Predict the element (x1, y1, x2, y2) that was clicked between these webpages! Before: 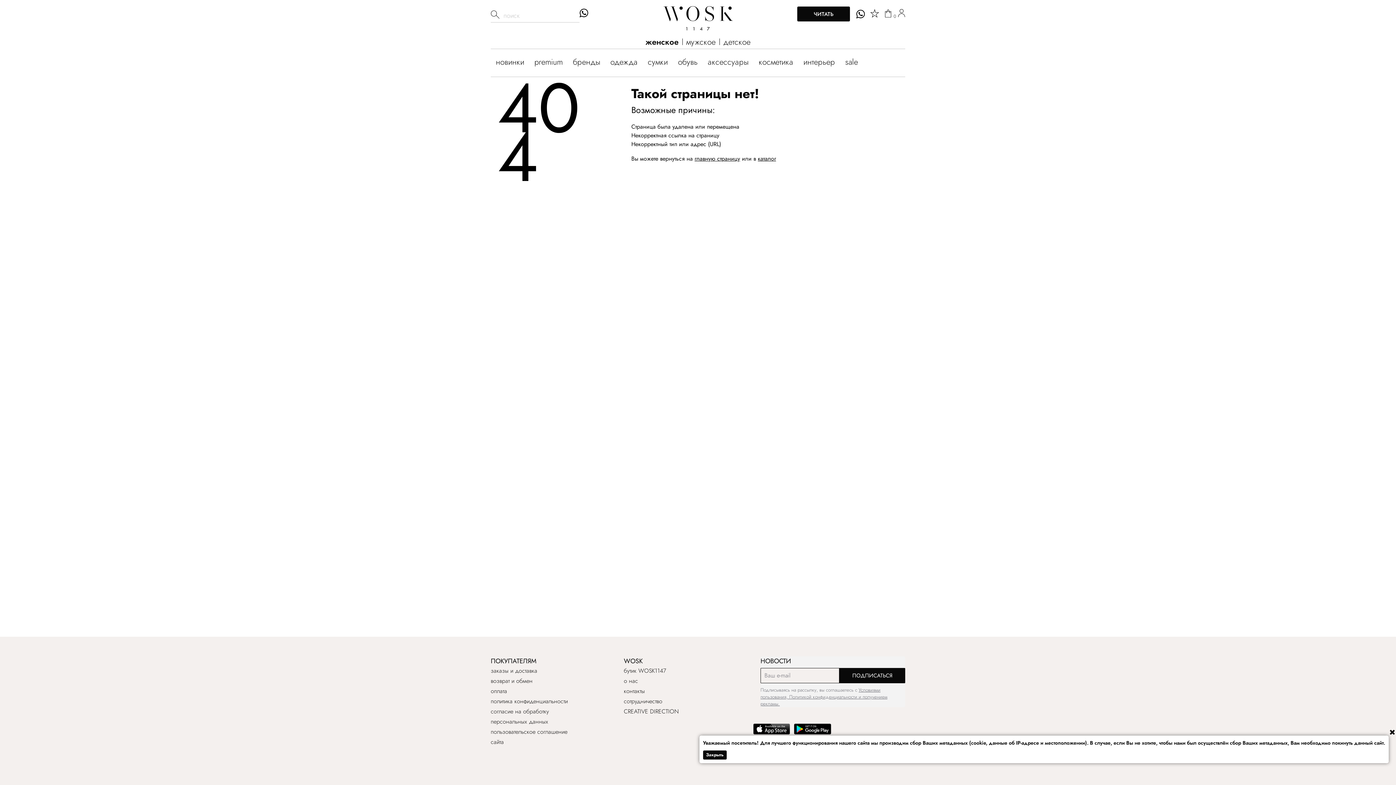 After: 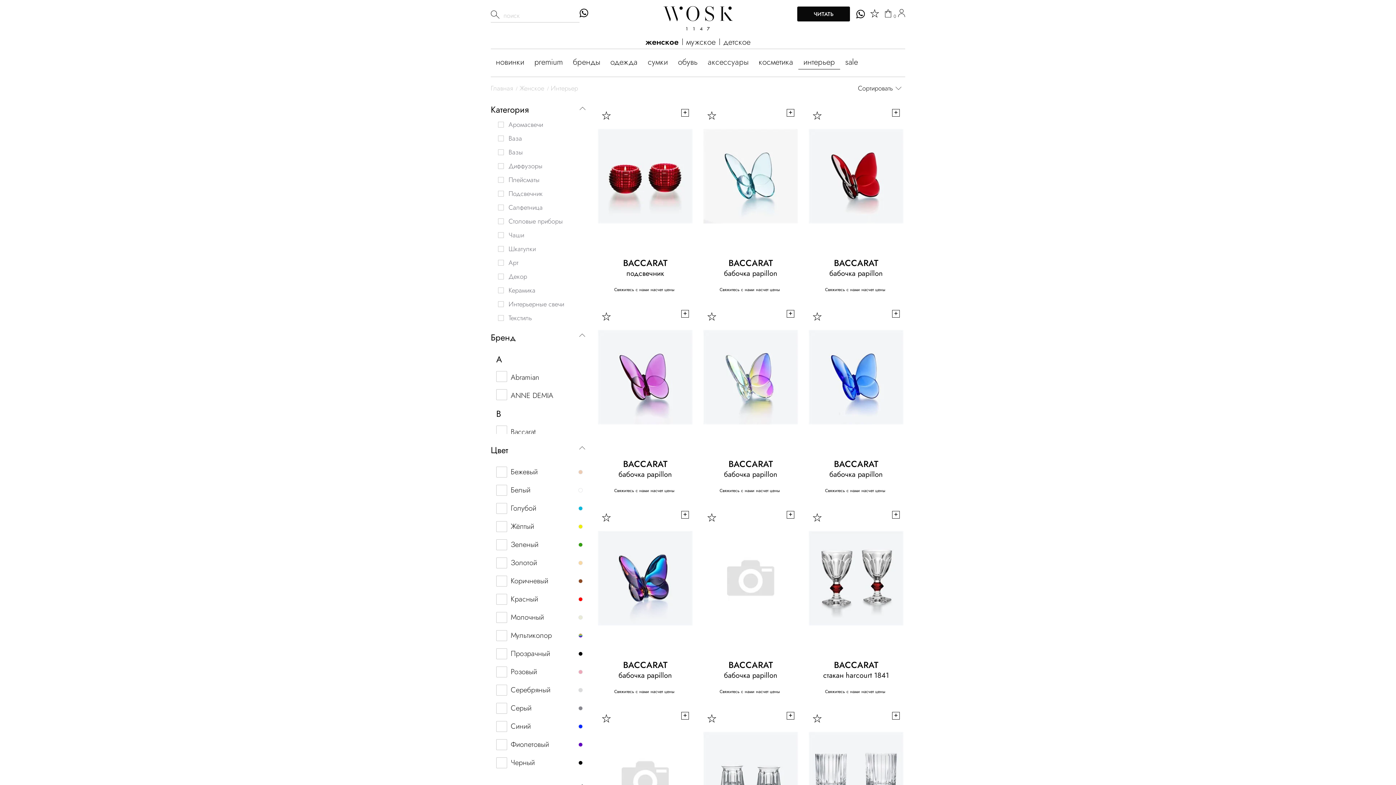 Action: label: интерьер bbox: (798, 48, 840, 76)